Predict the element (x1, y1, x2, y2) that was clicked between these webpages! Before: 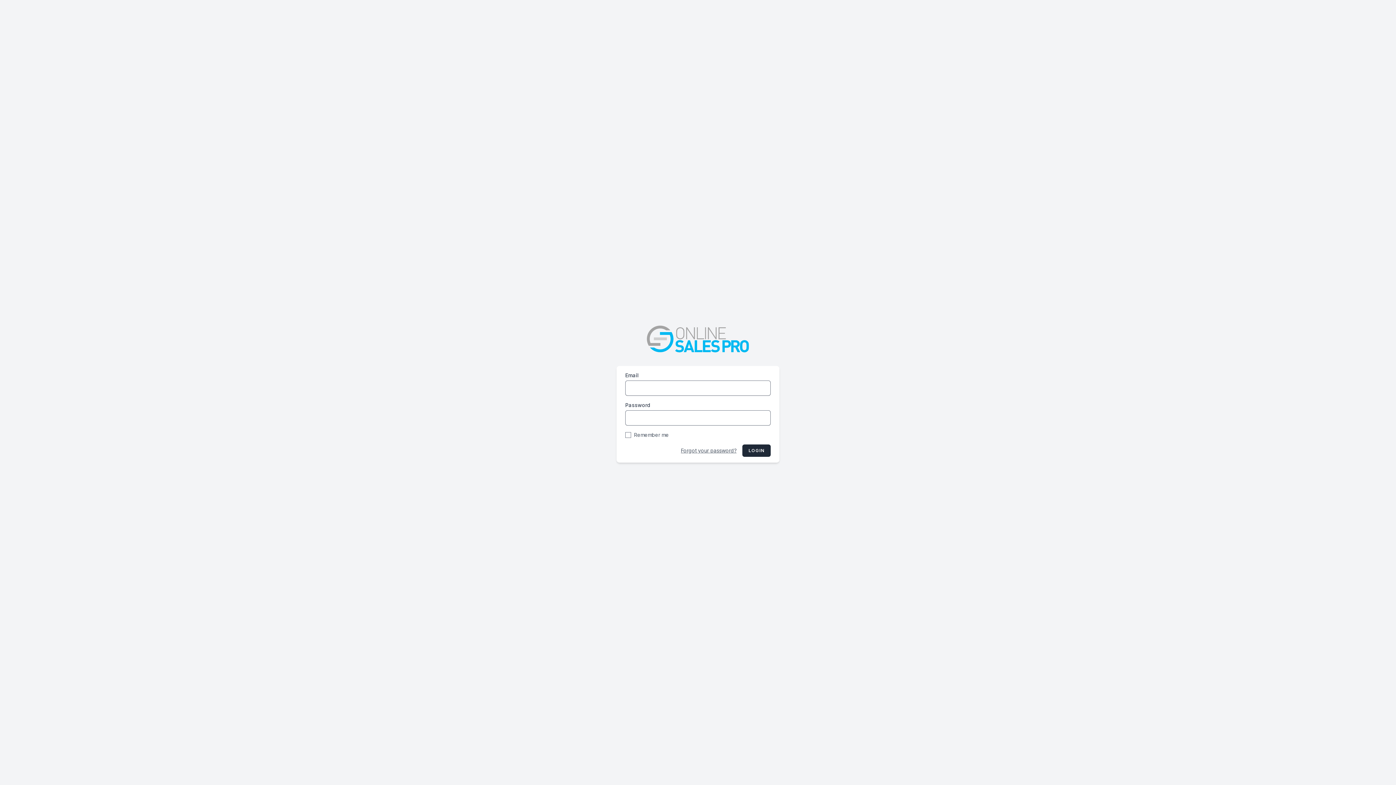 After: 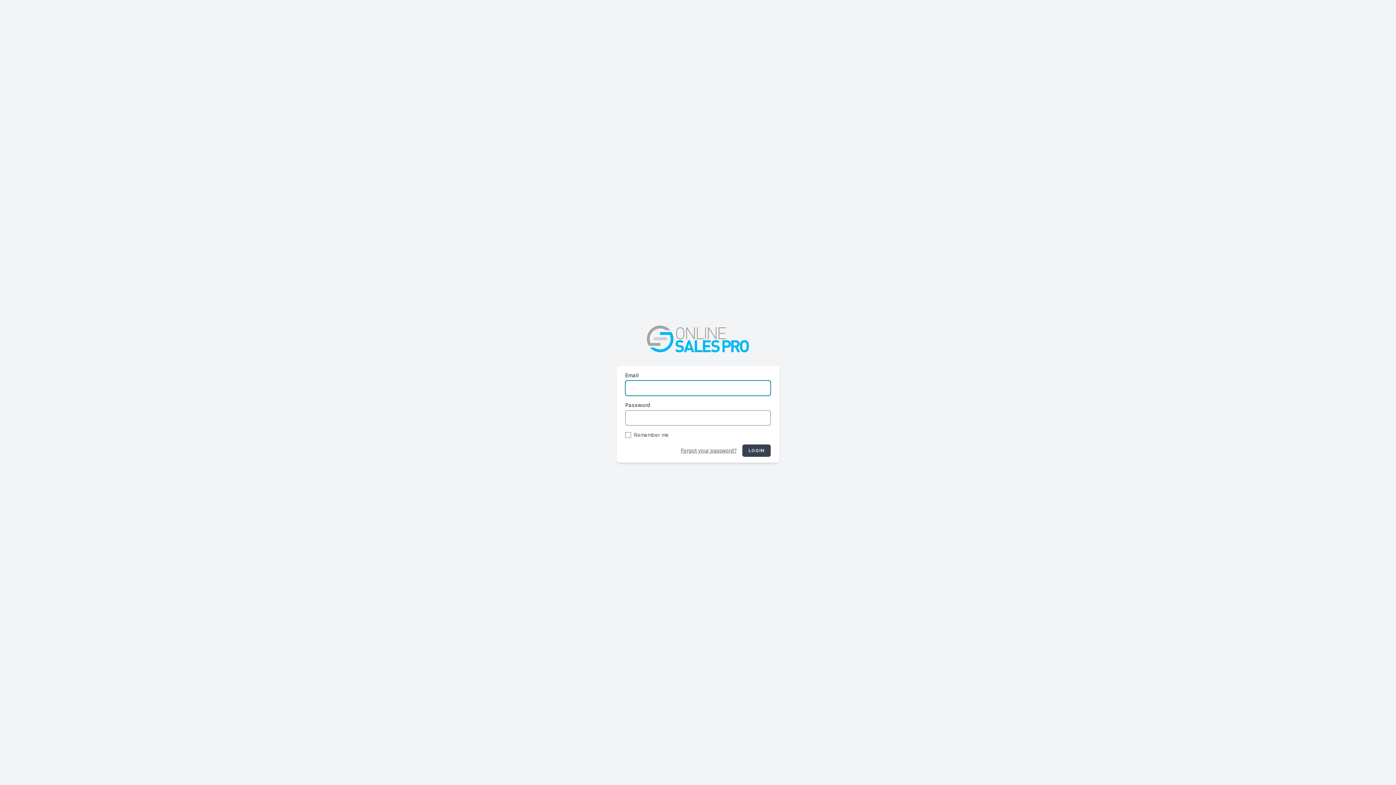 Action: label: LOGIN bbox: (742, 444, 770, 457)